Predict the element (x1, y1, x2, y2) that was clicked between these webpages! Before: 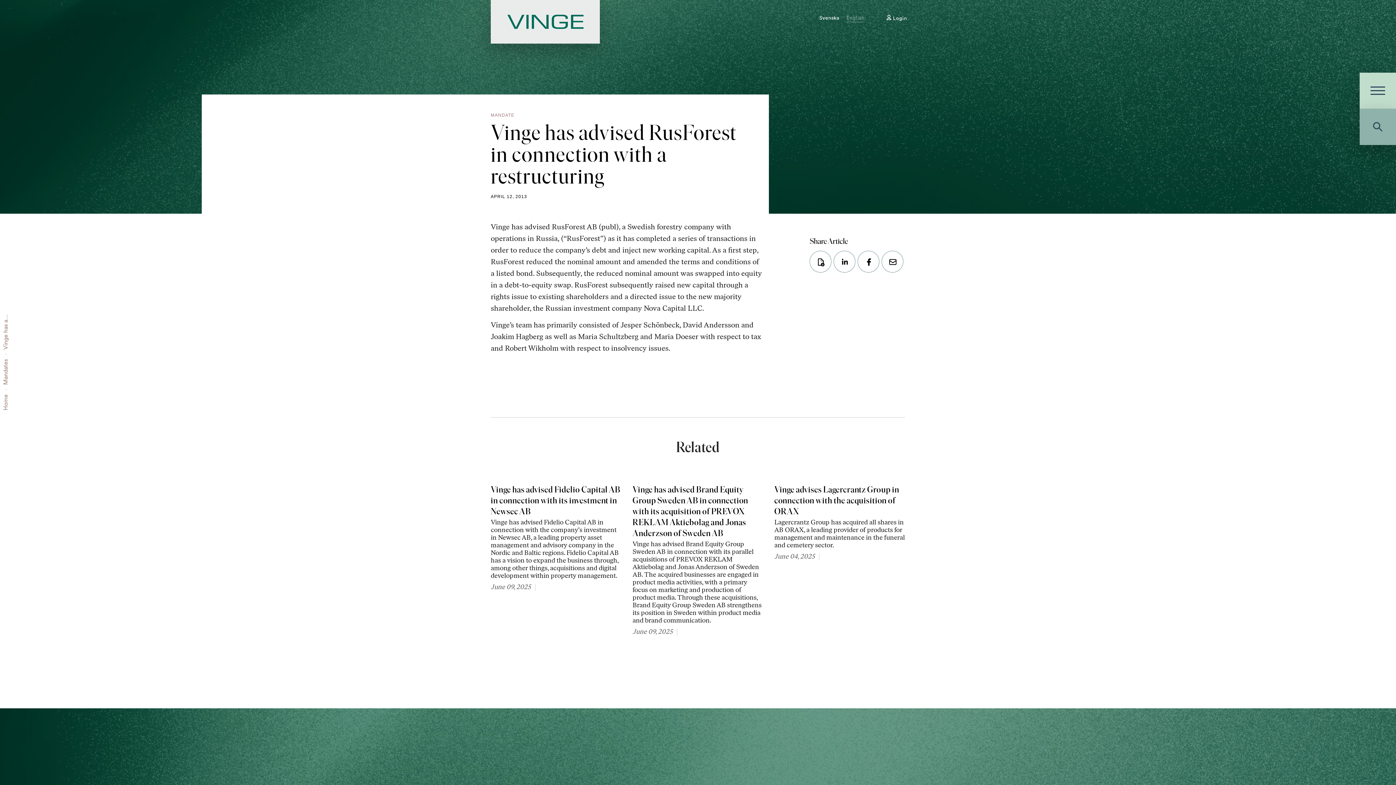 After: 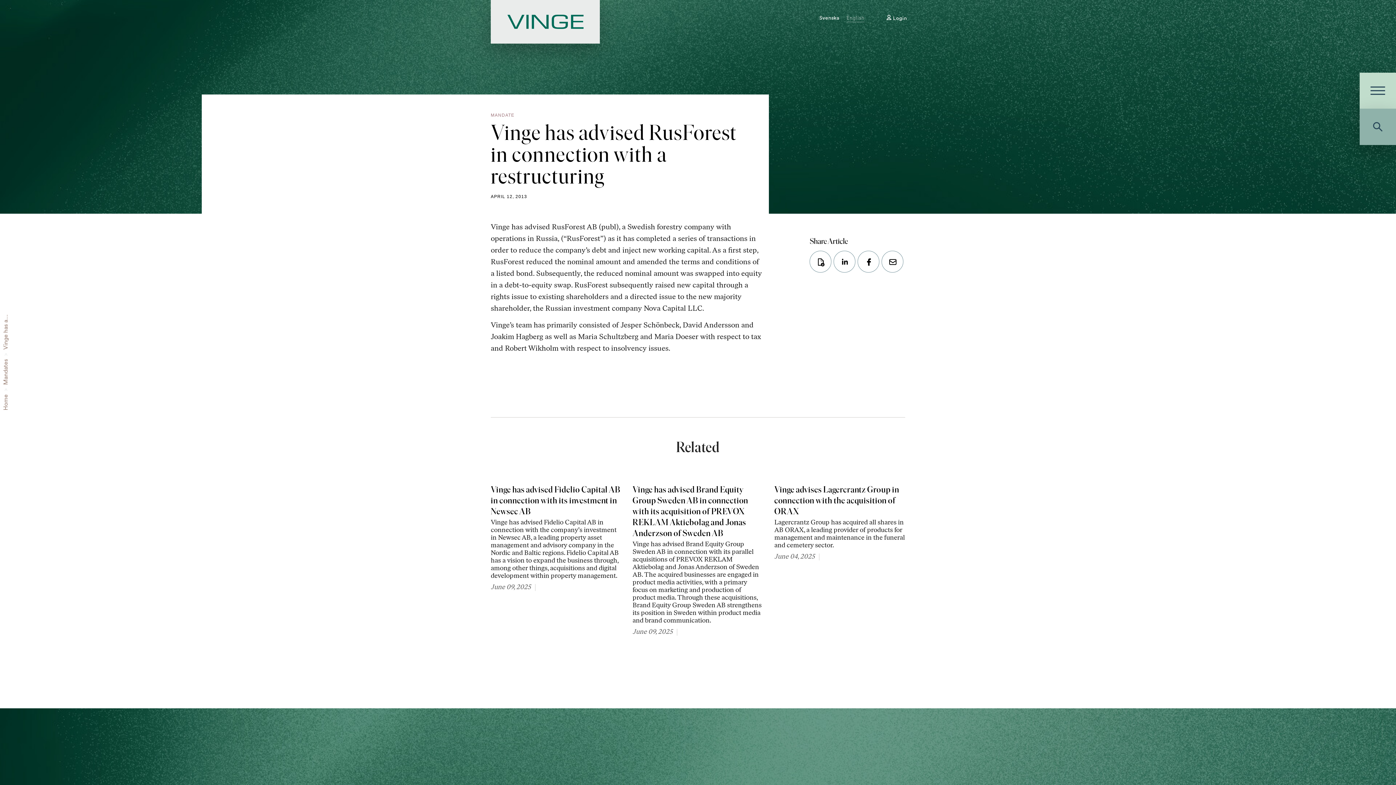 Action: label: English bbox: (843, 7, 868, 29)